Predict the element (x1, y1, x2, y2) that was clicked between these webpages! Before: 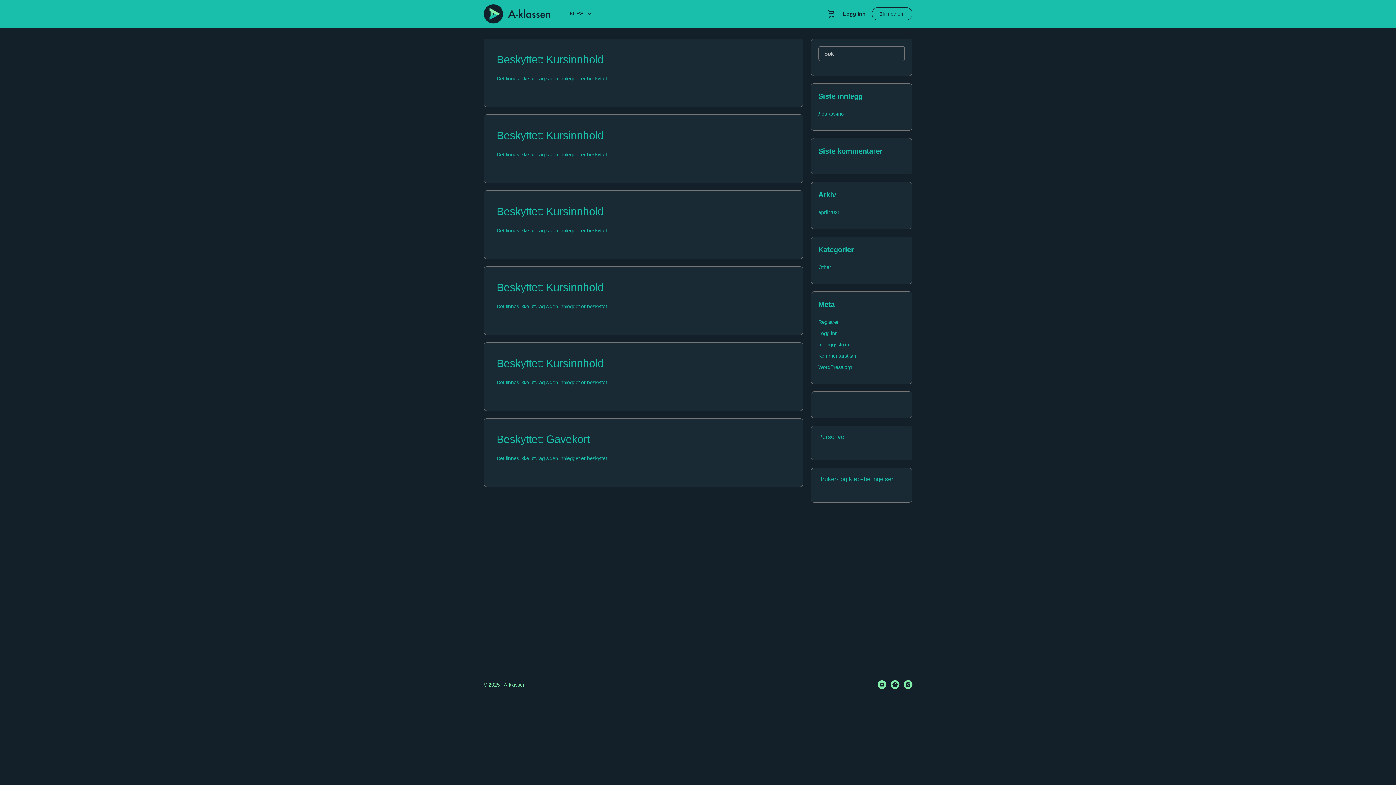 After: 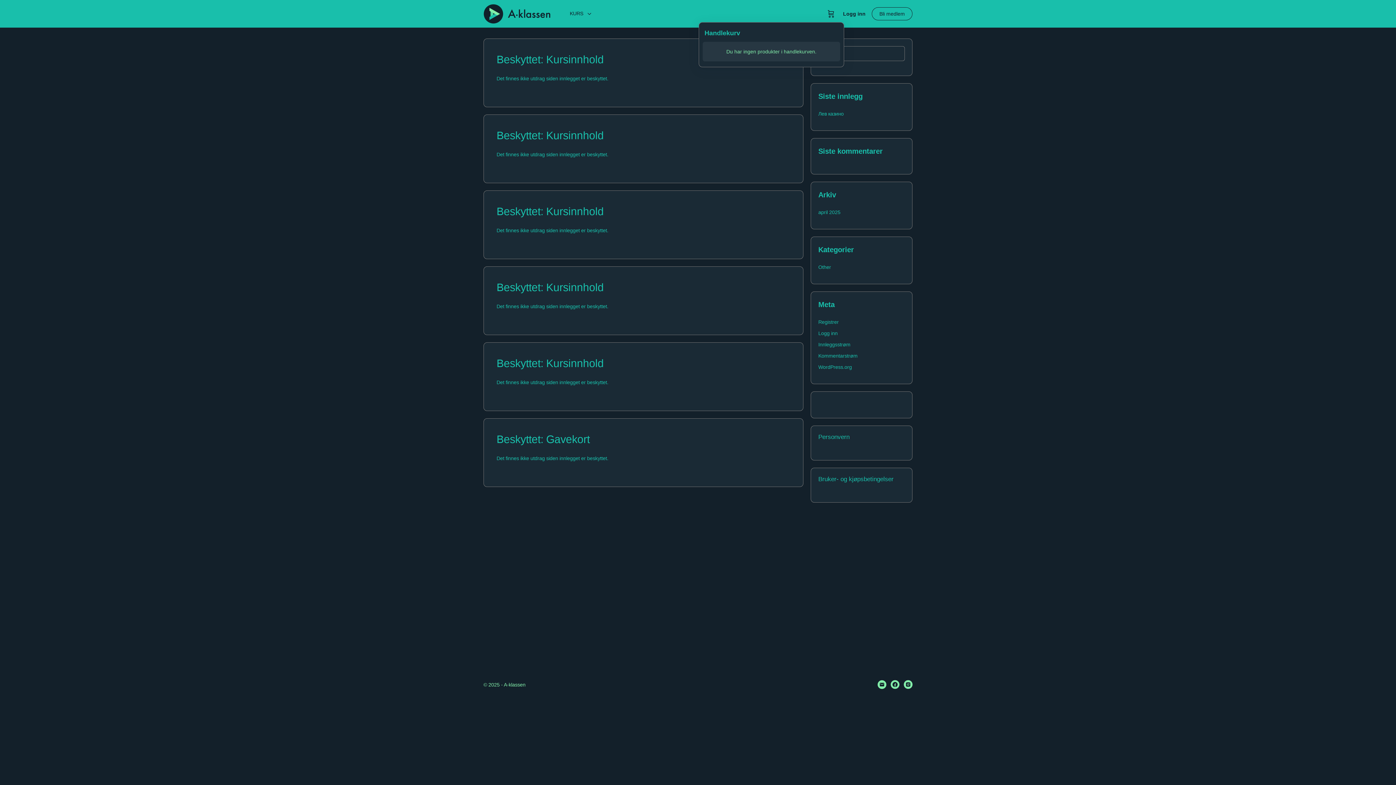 Action: bbox: (826, 0, 836, 27)